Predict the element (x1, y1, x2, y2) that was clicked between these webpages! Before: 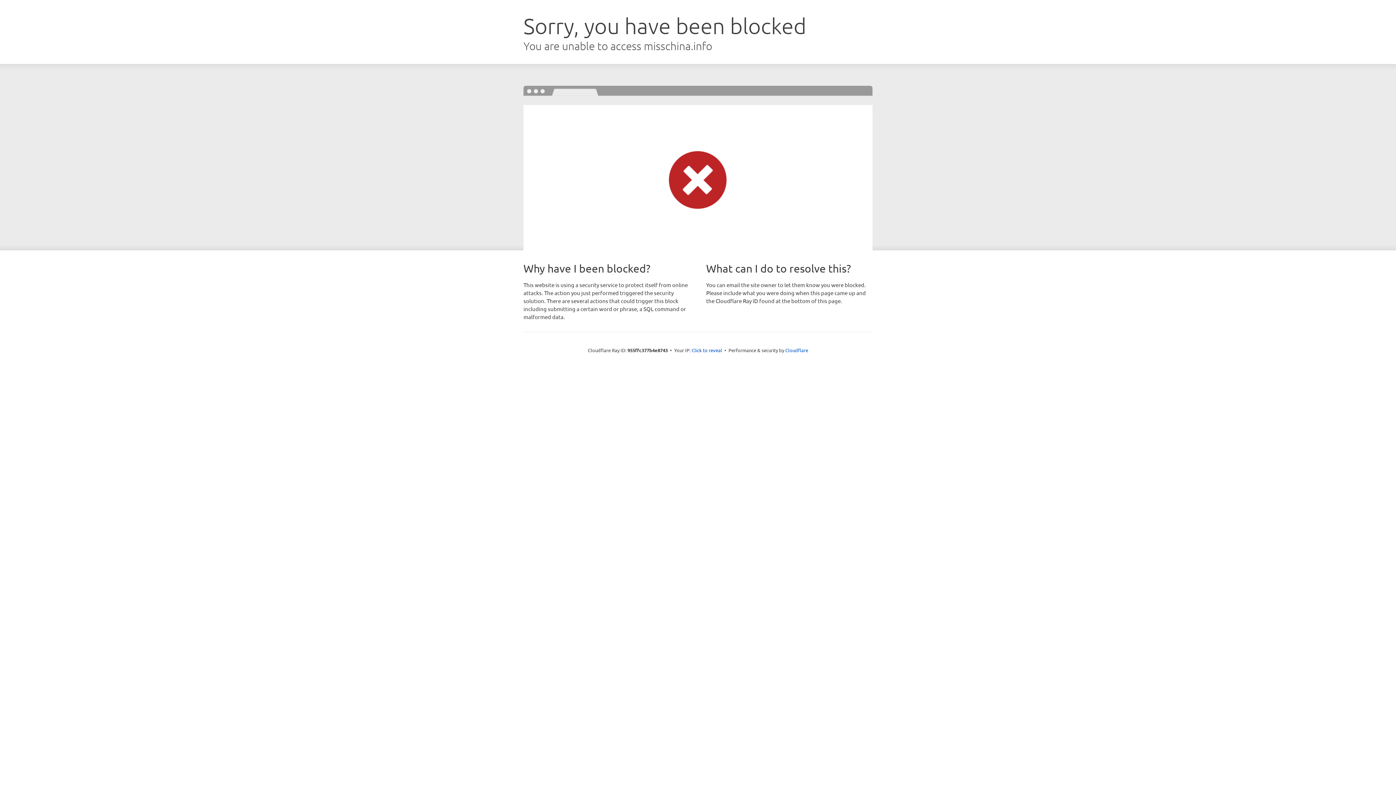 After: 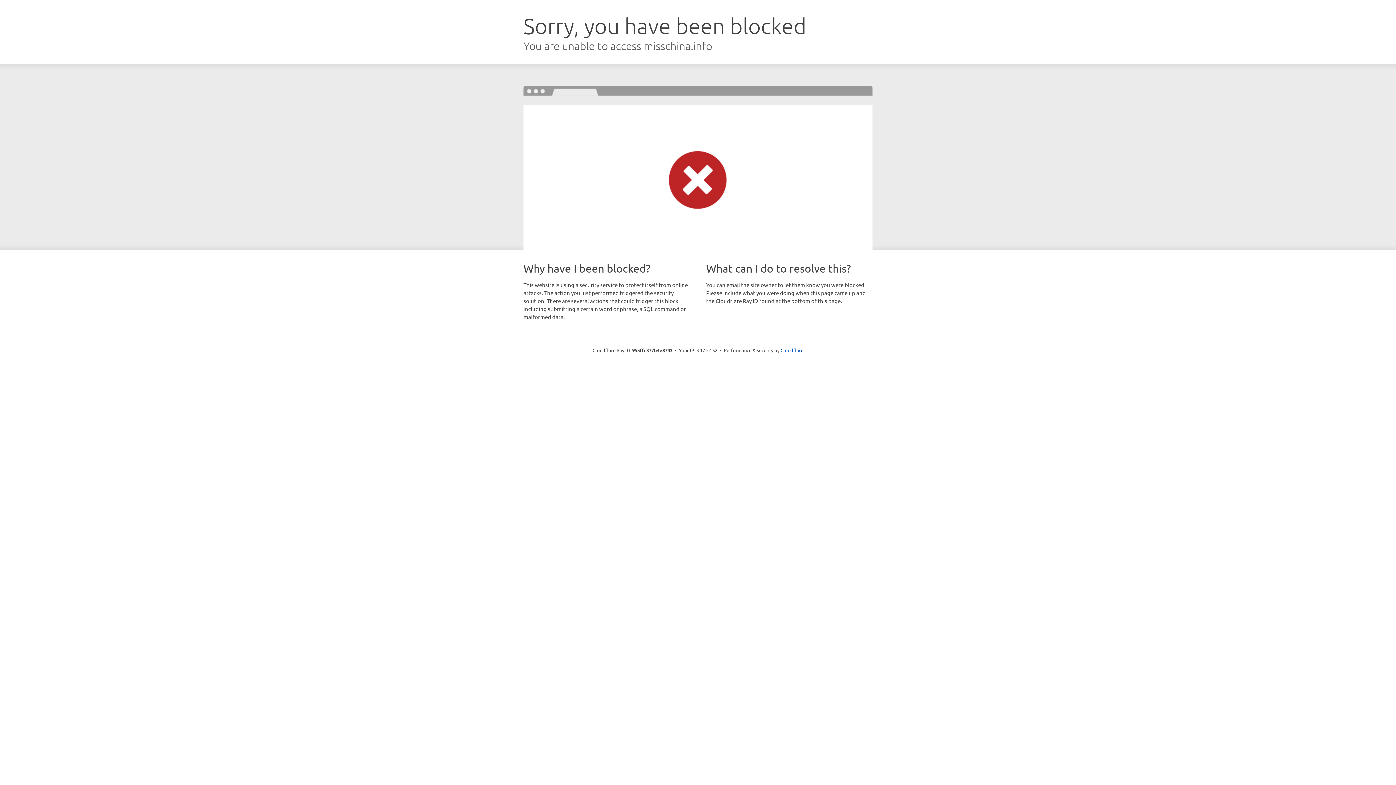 Action: bbox: (691, 346, 722, 353) label: Click to reveal